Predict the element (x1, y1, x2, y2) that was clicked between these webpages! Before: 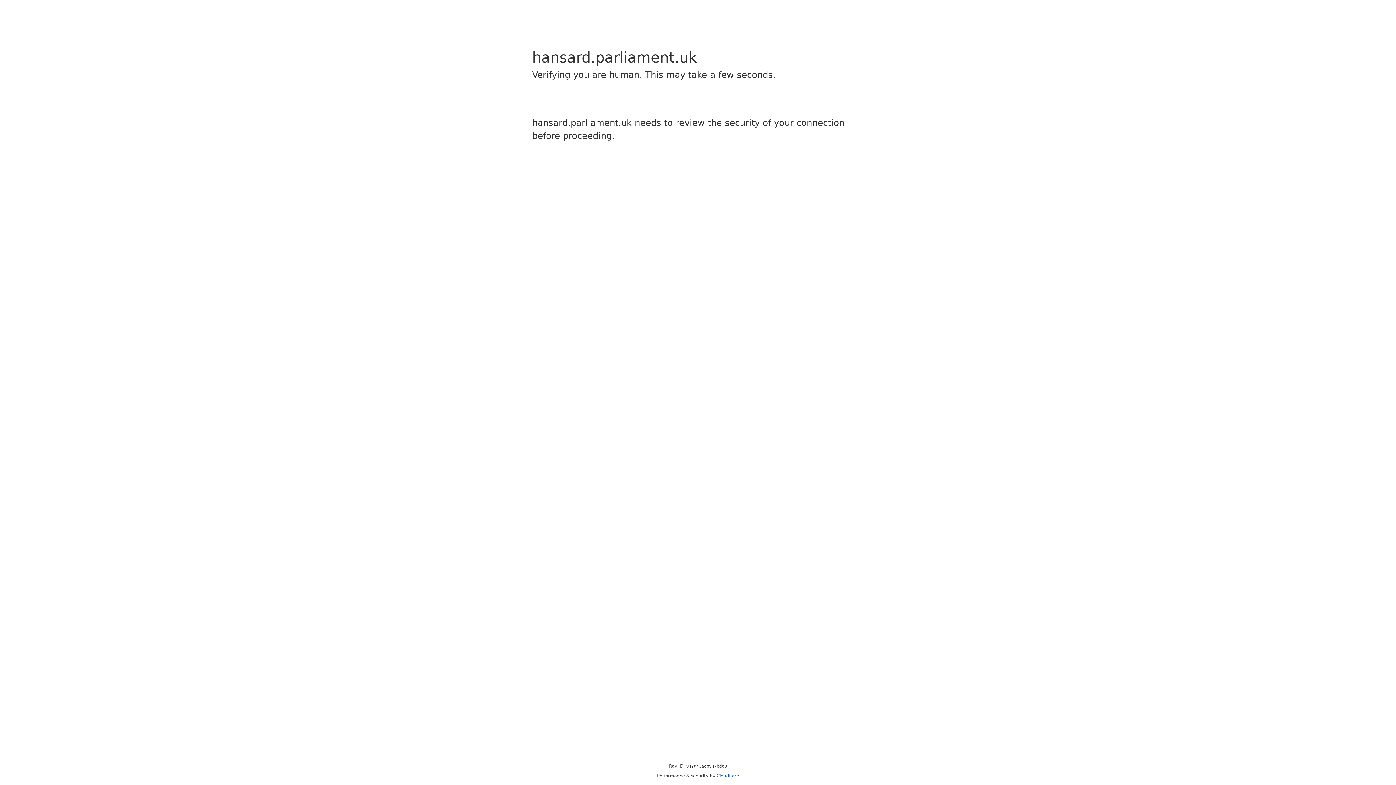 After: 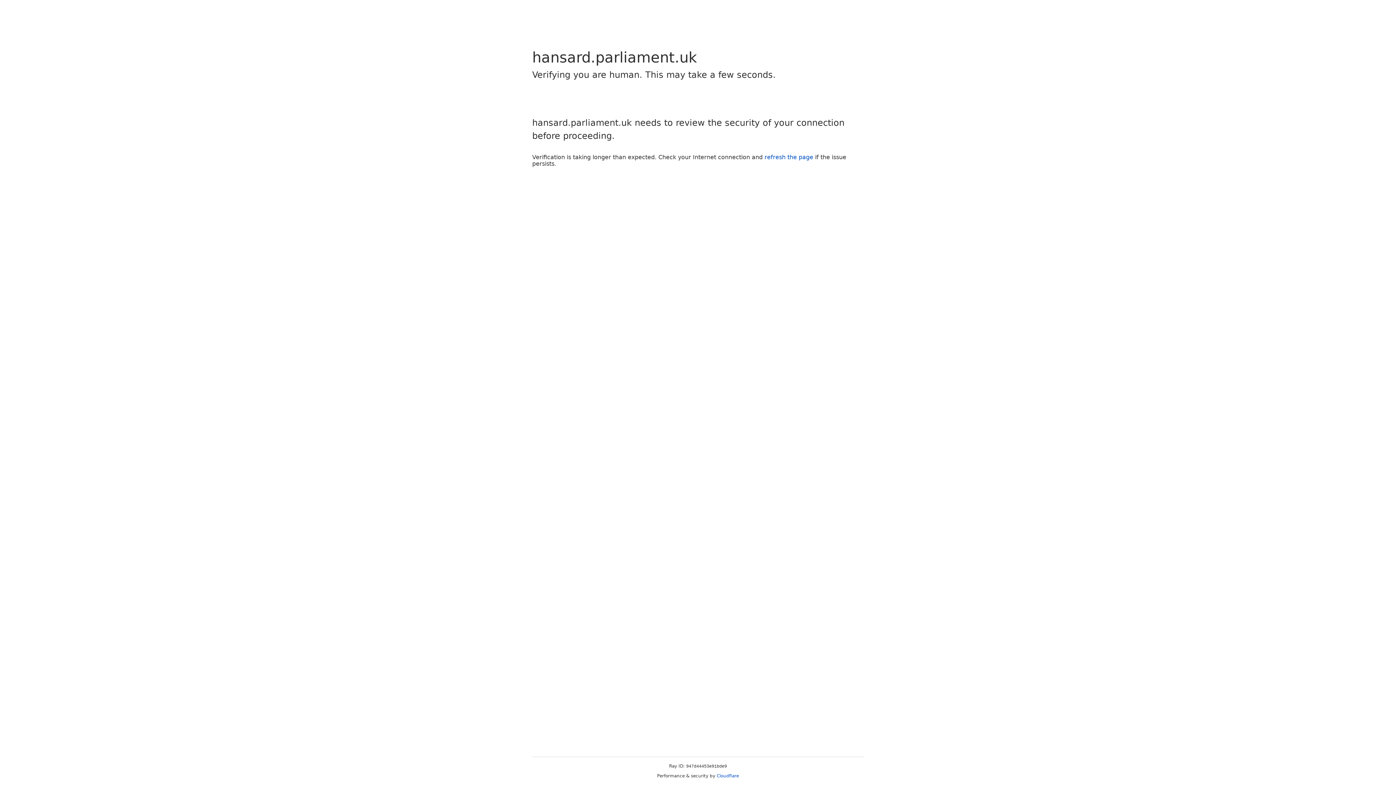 Action: bbox: (716, 773, 739, 778) label: Cloudflare